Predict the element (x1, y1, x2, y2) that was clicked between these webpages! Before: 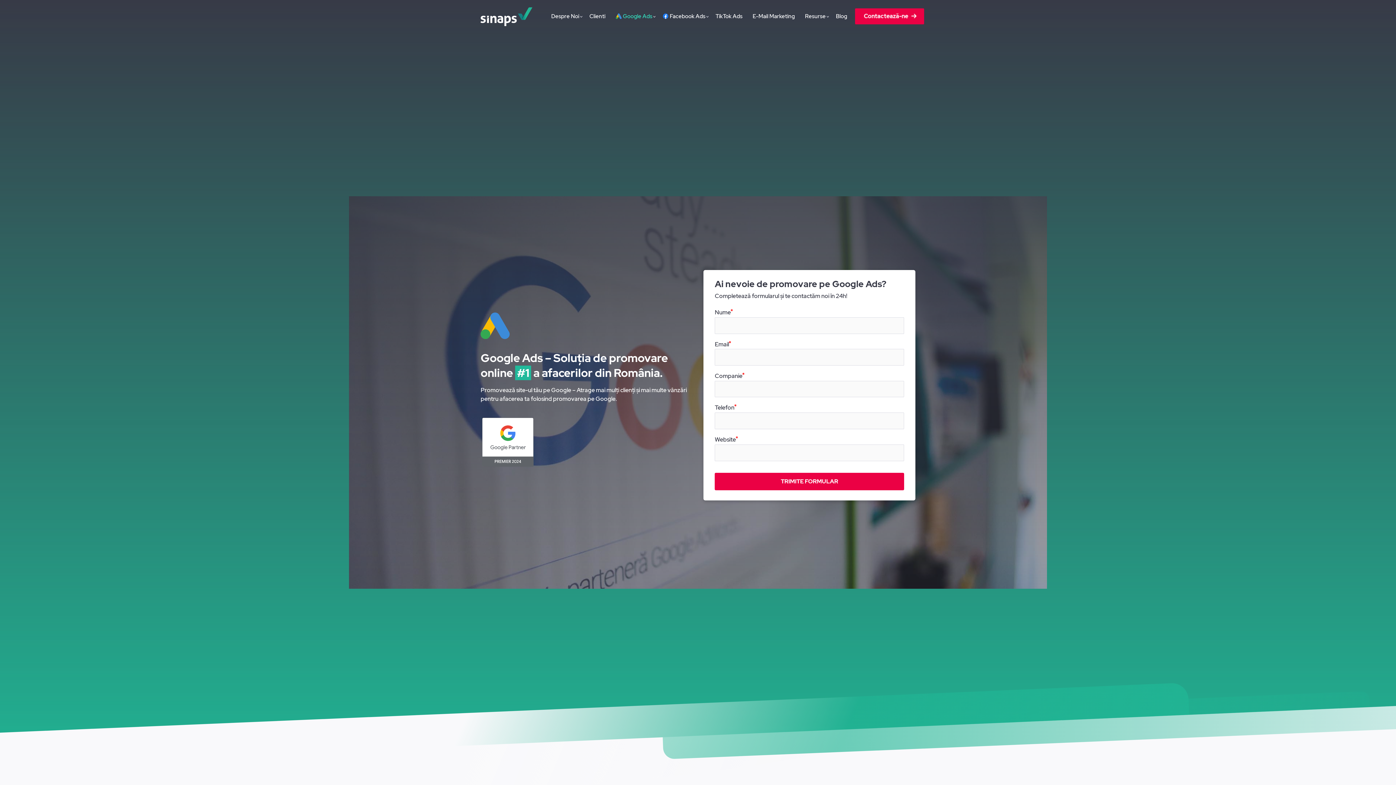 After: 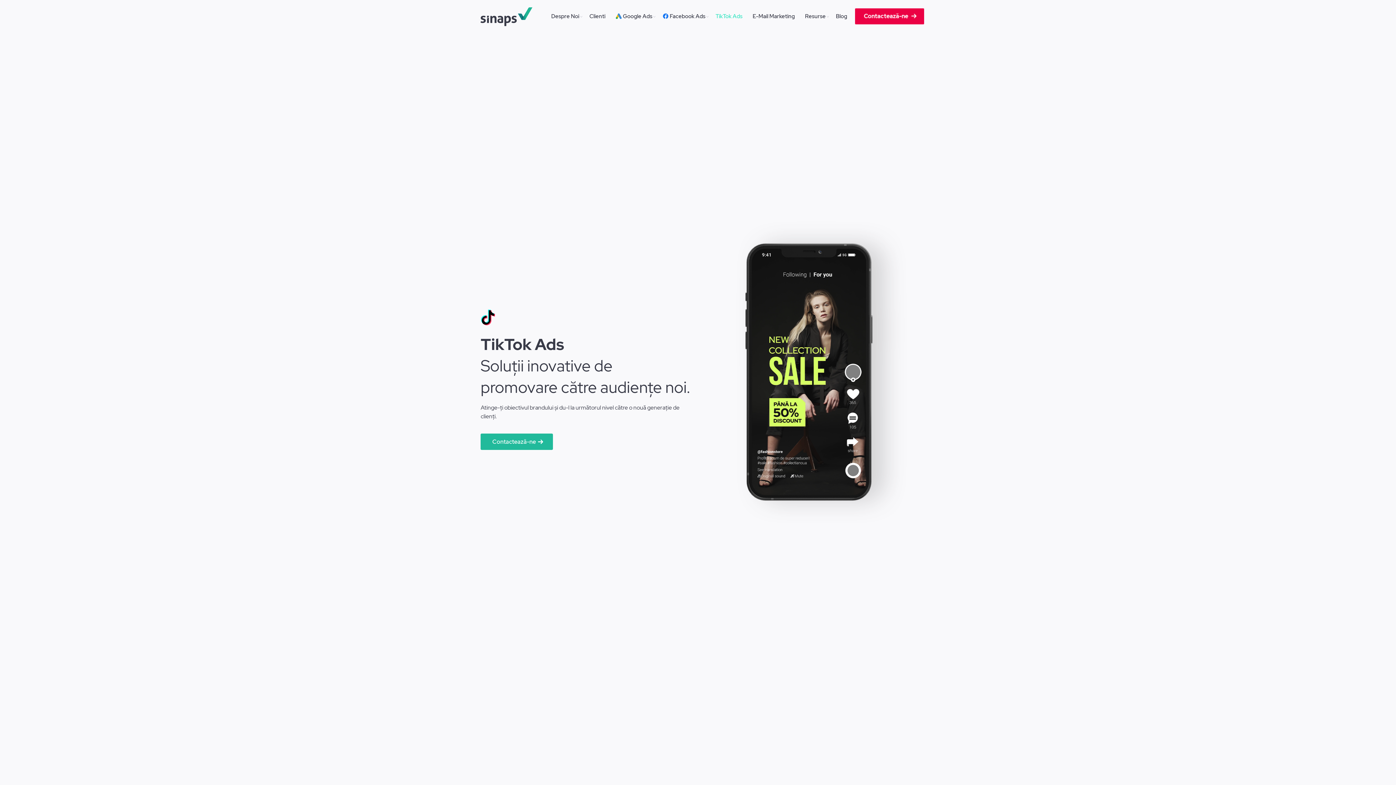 Action: label: TikTok Ads bbox: (710, 4, 747, 28)